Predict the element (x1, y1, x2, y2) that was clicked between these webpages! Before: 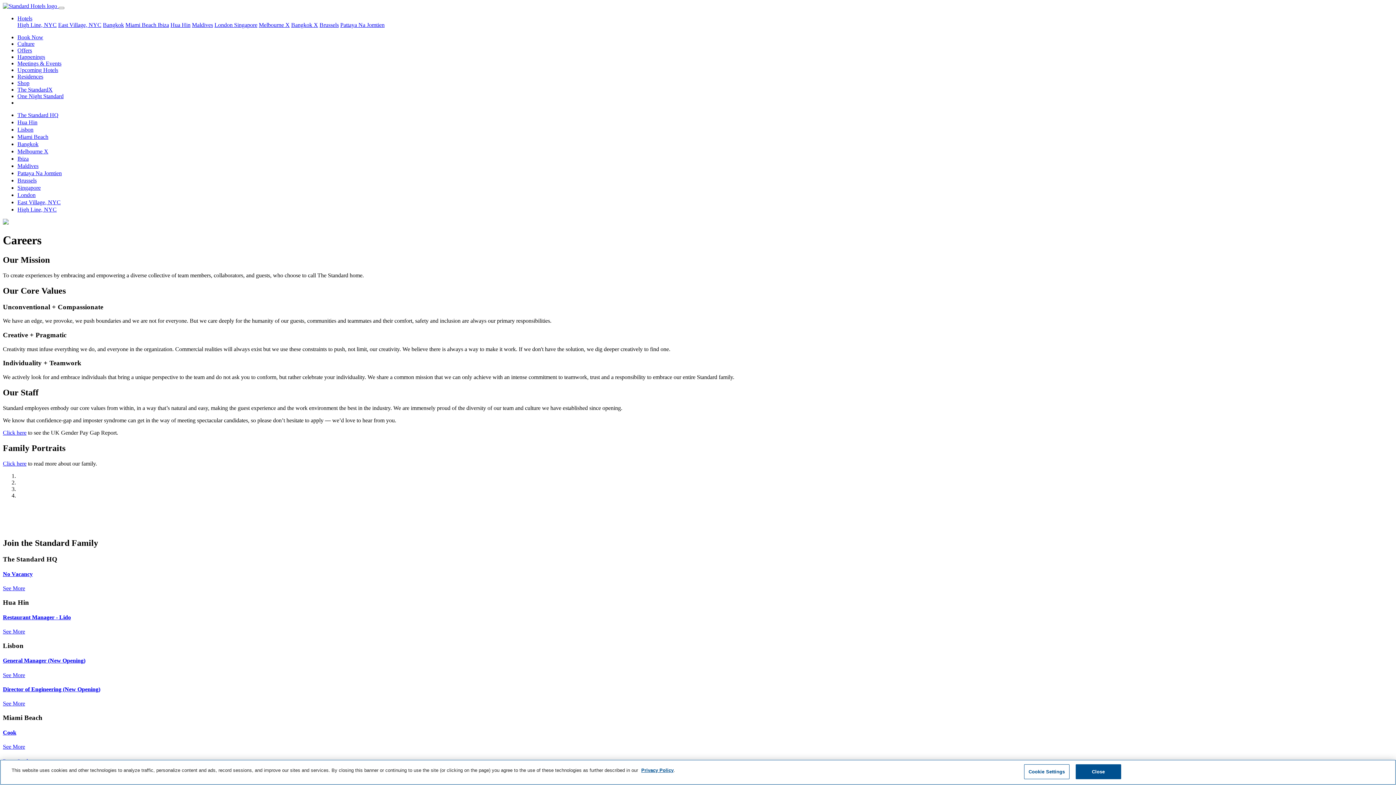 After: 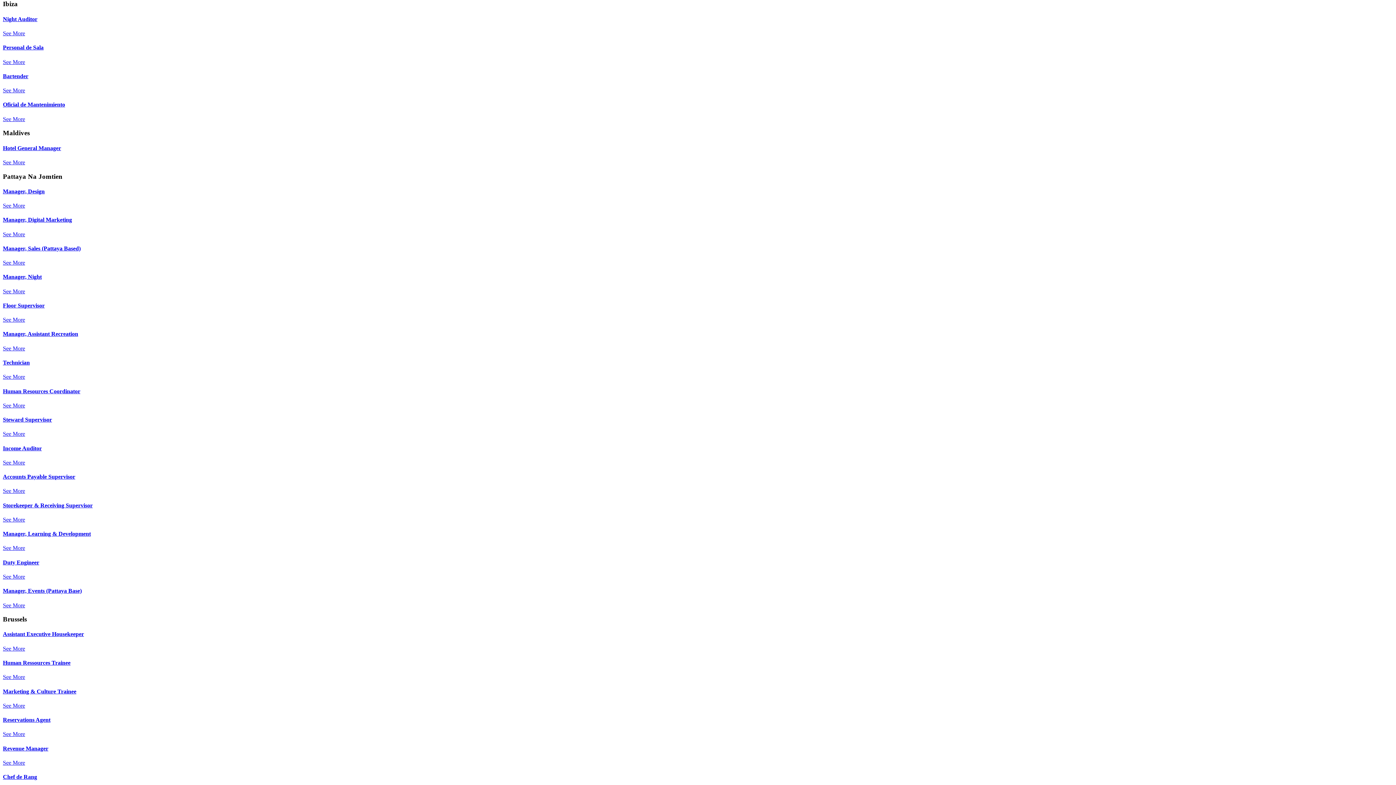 Action: bbox: (17, 155, 28, 161) label: Ibiza